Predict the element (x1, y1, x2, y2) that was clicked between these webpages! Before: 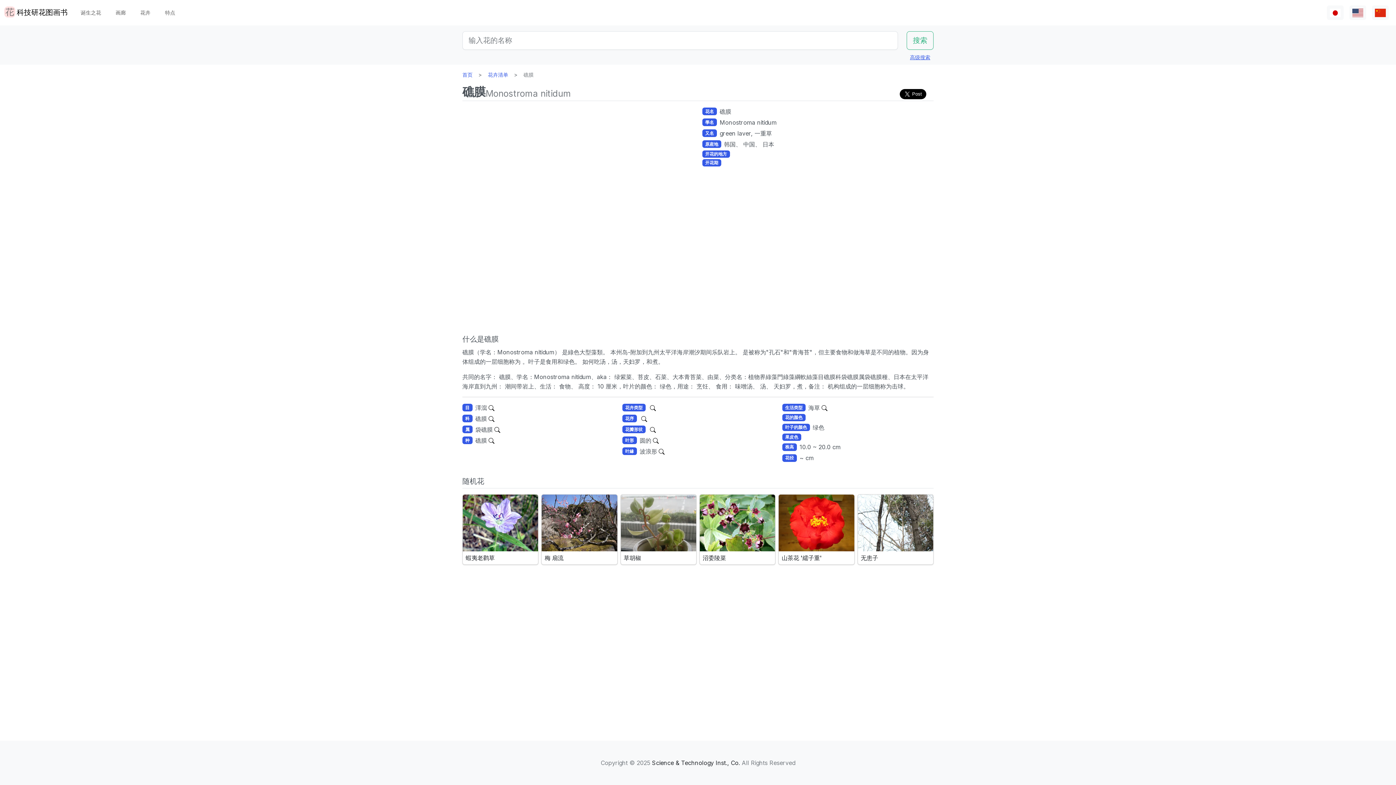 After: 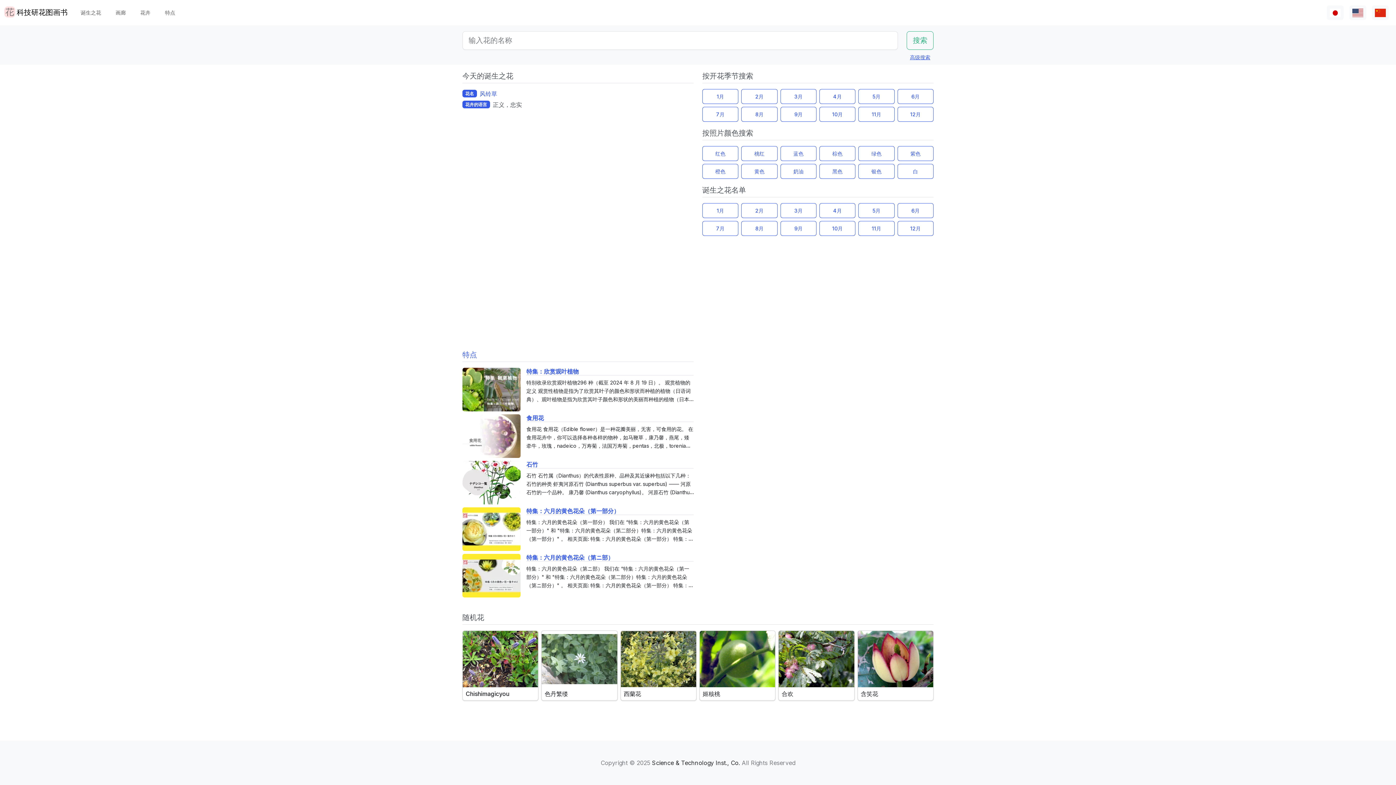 Action: label: 科技研花图画书 bbox: (4, 4, 67, 20)